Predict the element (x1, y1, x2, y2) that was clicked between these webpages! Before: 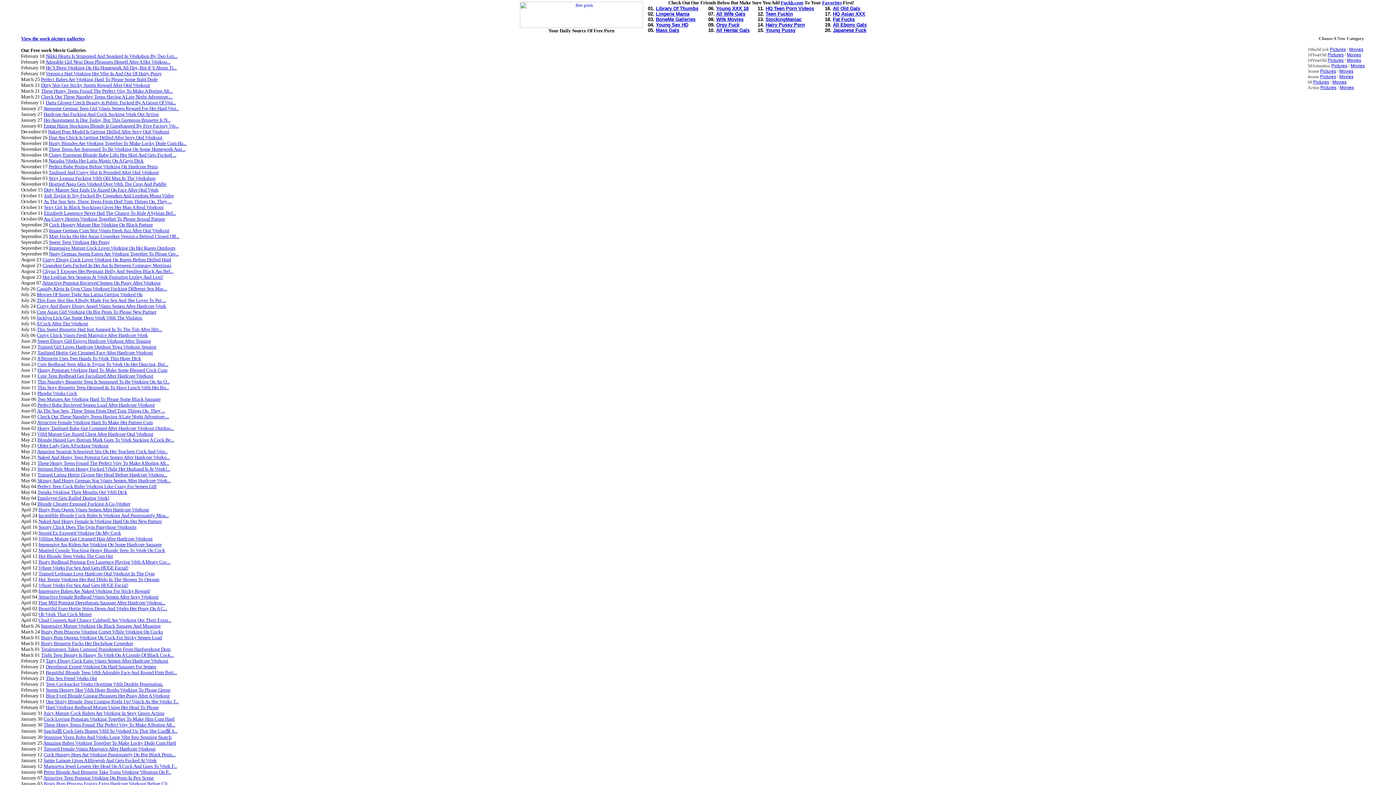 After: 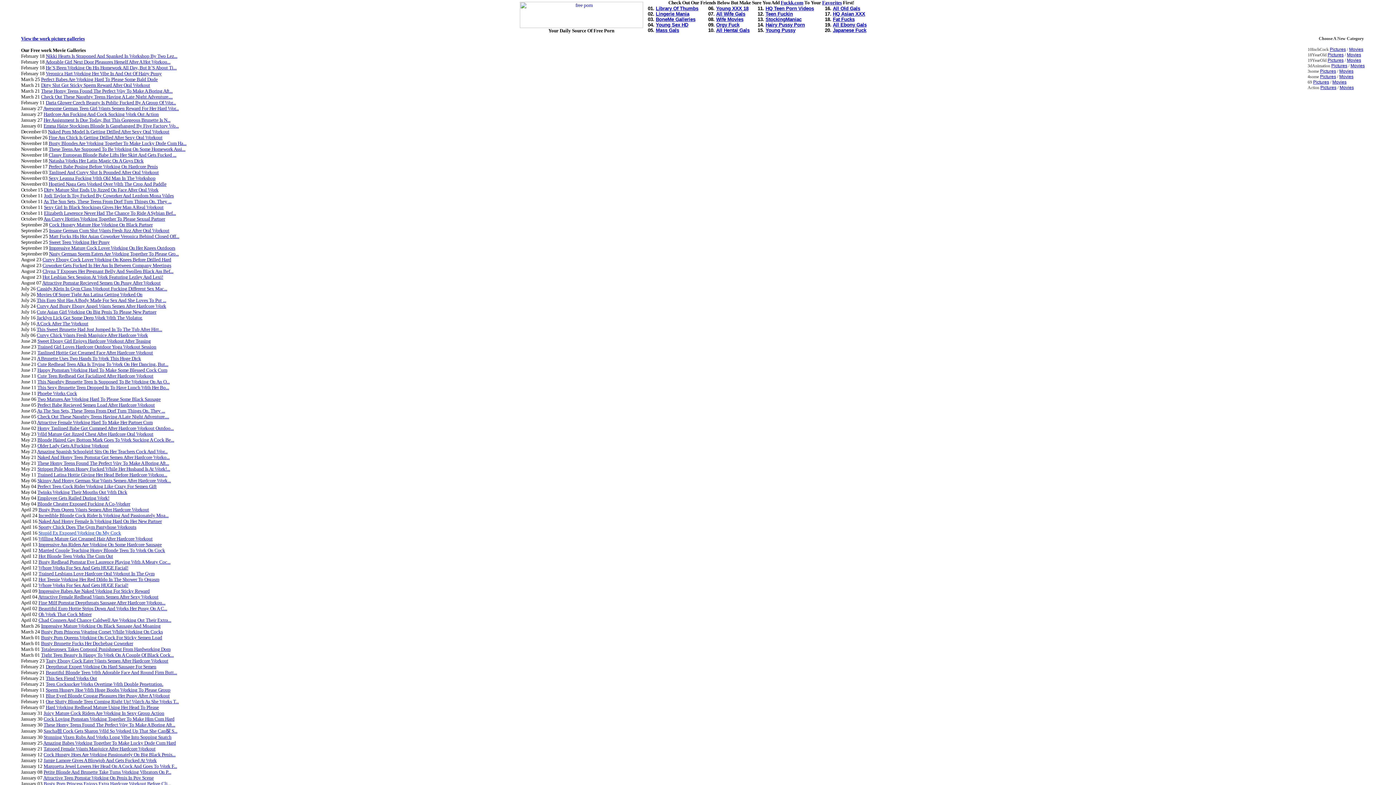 Action: label: Stupid Ex Exposed Working On My Cock bbox: (38, 530, 121, 536)